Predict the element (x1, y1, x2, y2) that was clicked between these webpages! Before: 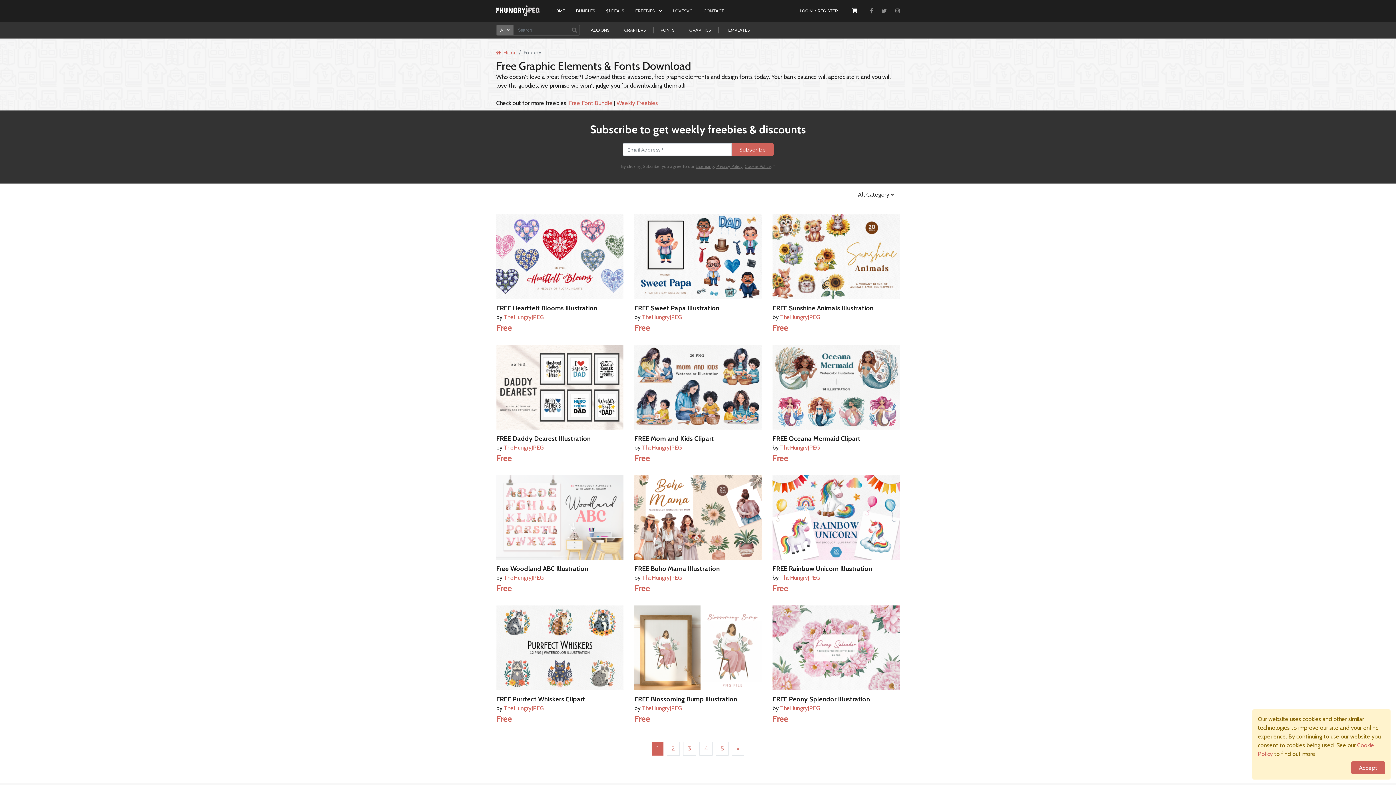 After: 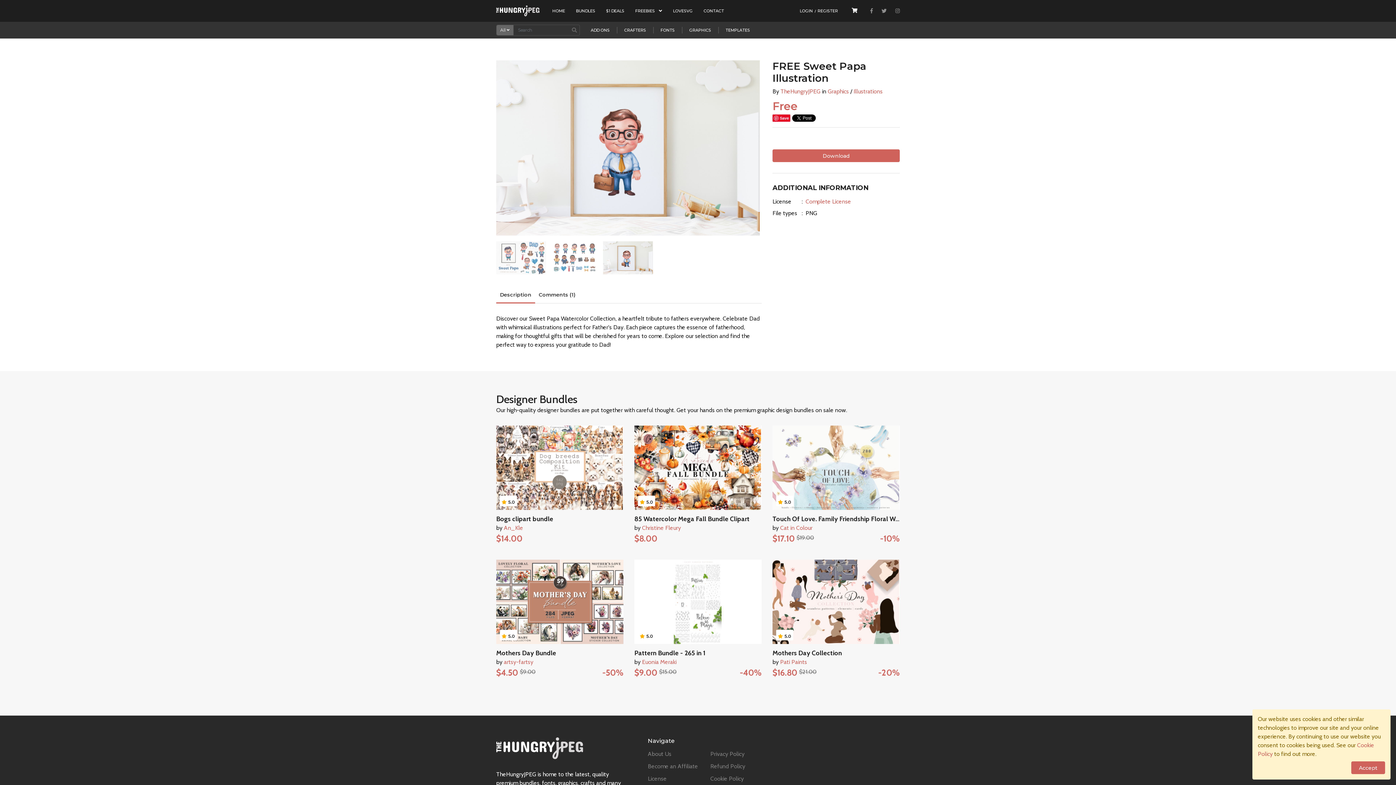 Action: bbox: (634, 214, 761, 299)